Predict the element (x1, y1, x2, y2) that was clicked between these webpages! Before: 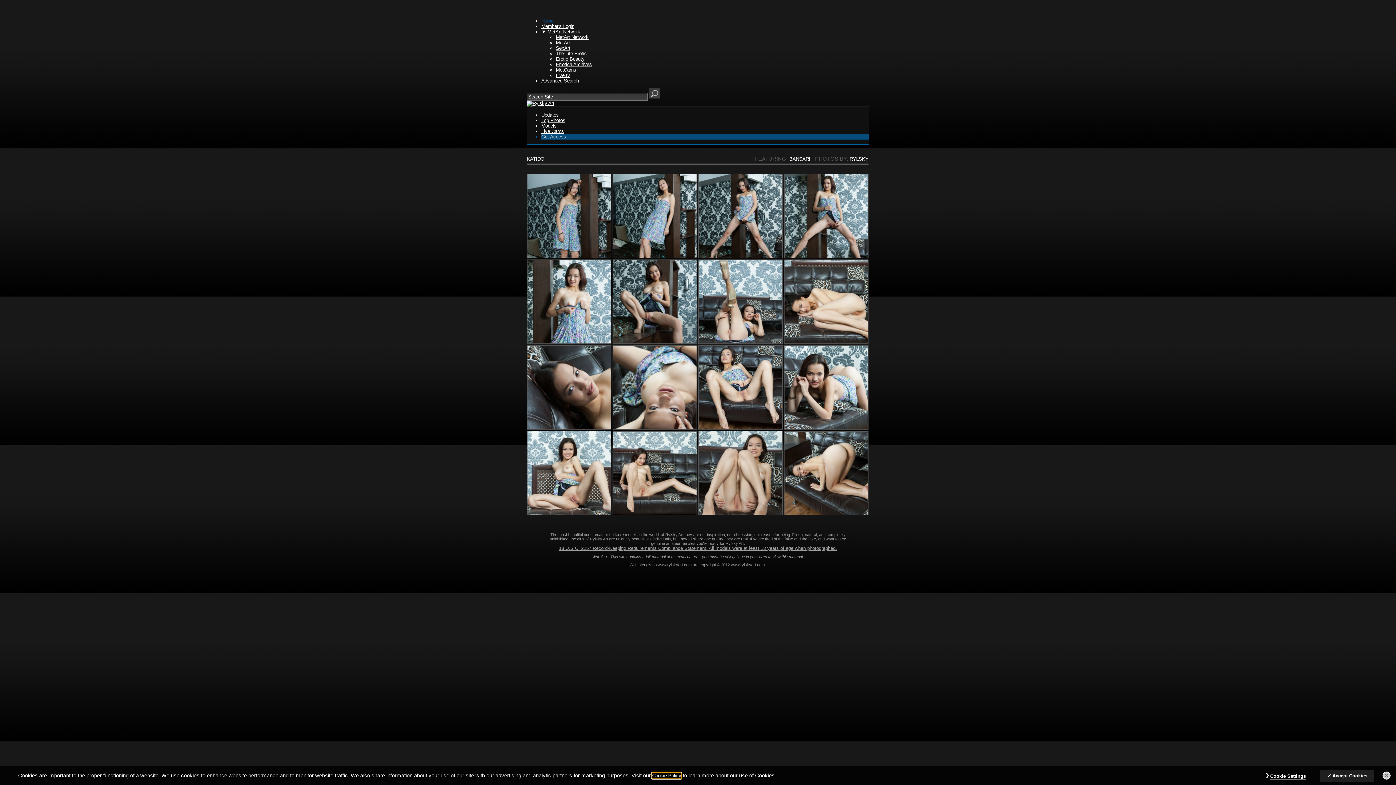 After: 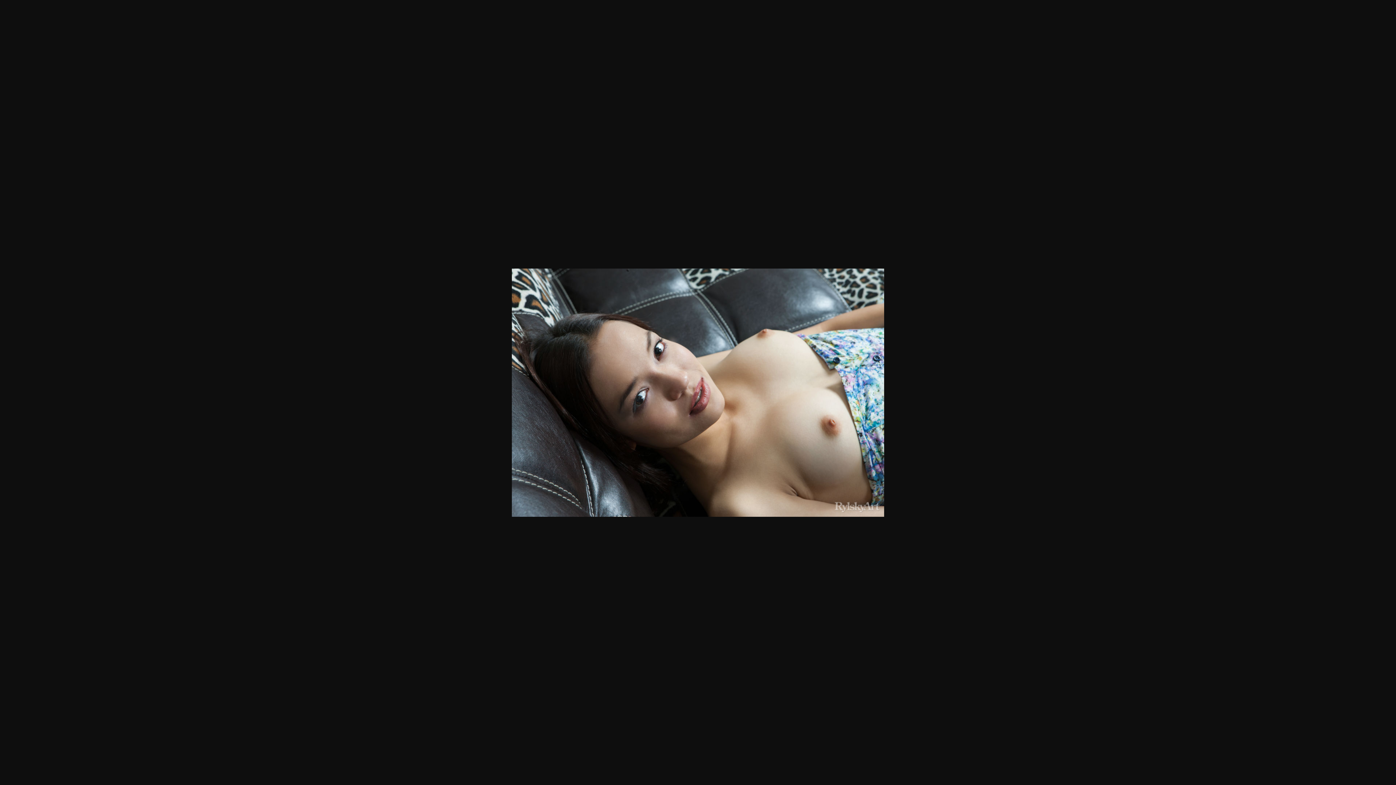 Action: bbox: (527, 345, 652, 431)